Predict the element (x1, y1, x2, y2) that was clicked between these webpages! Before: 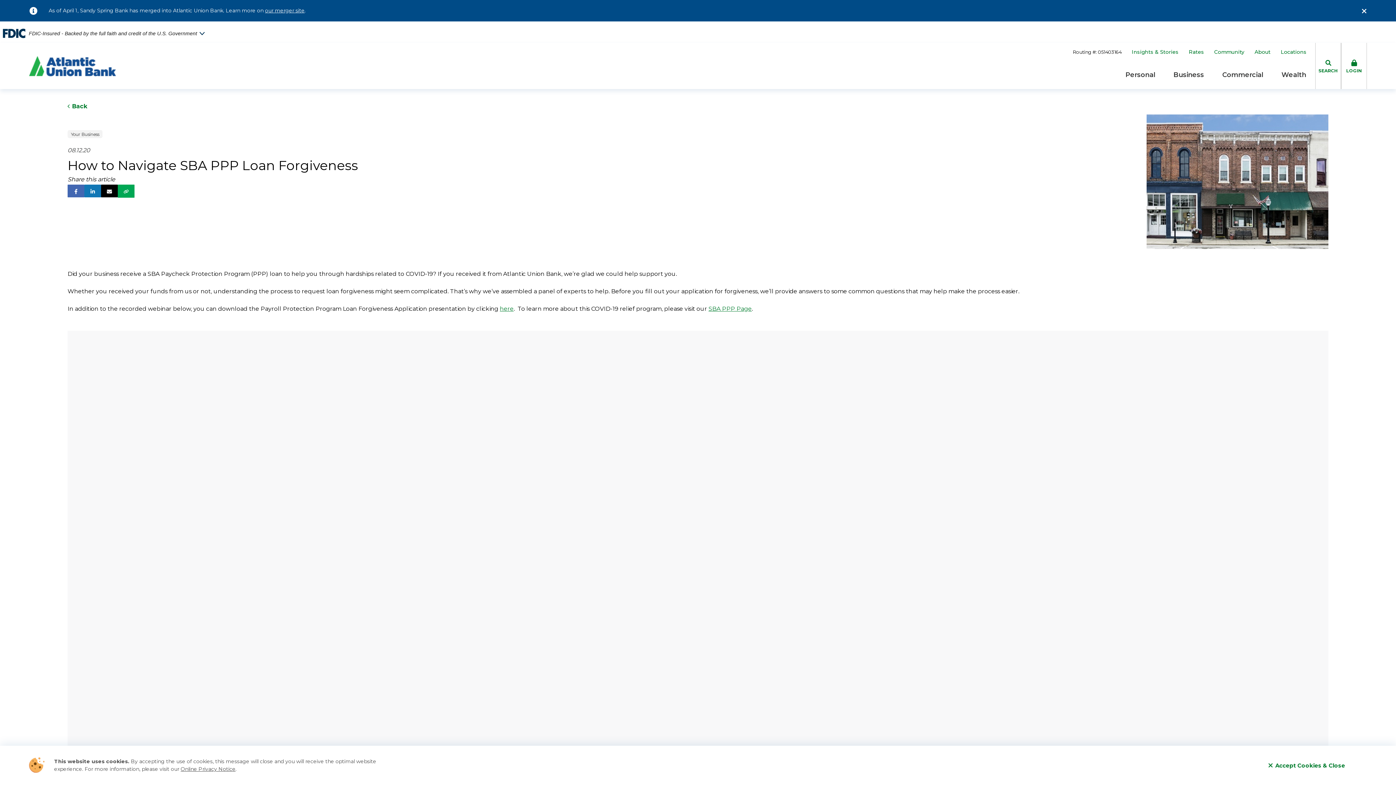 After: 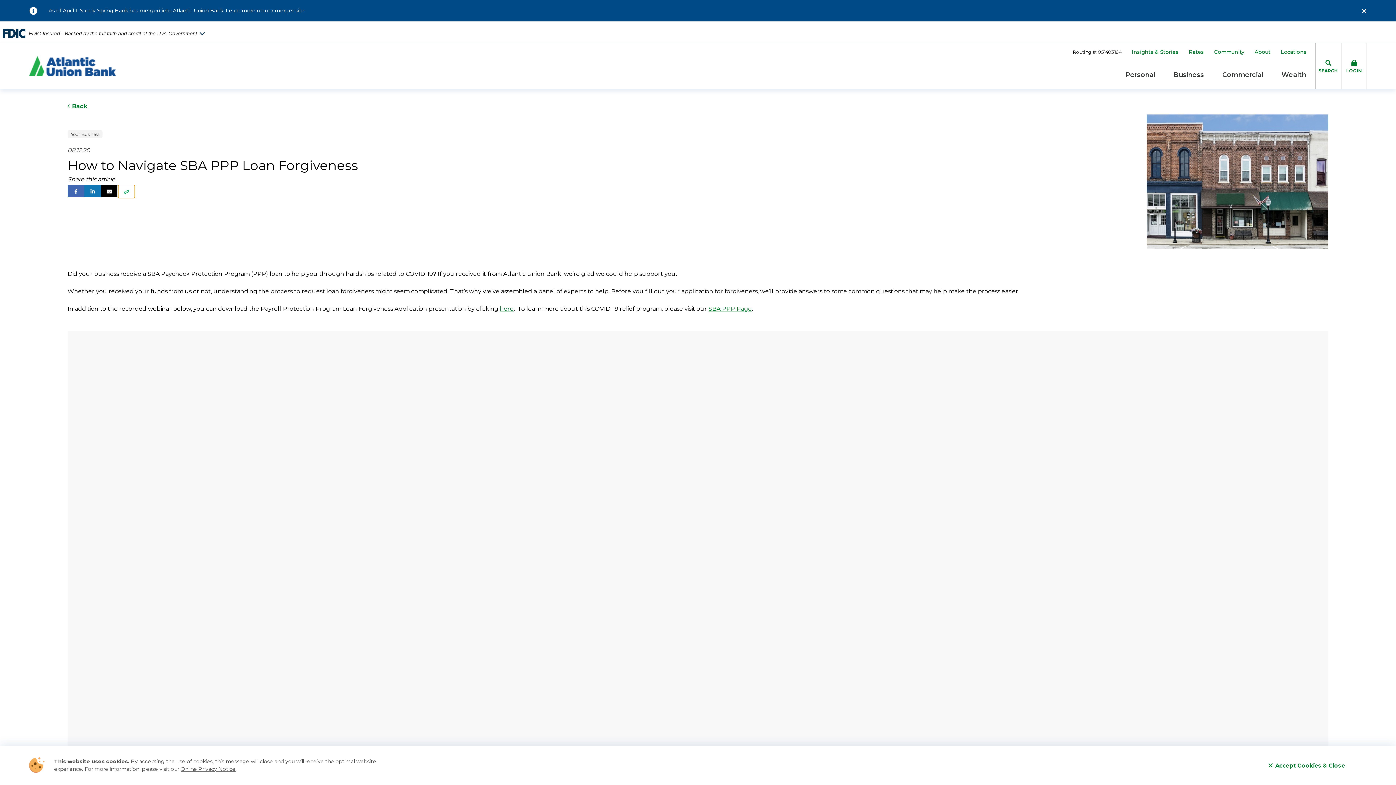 Action: label: share via link bbox: (117, 184, 134, 197)